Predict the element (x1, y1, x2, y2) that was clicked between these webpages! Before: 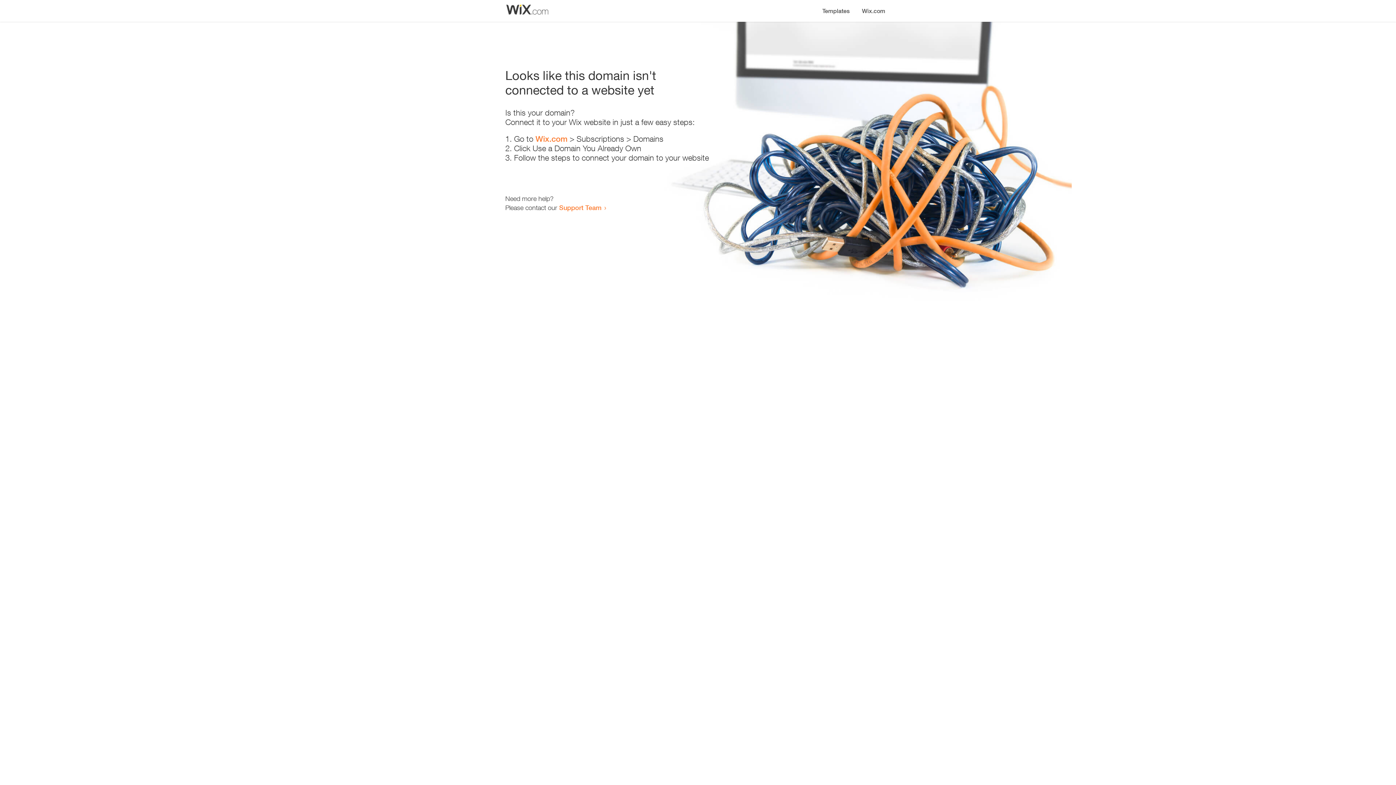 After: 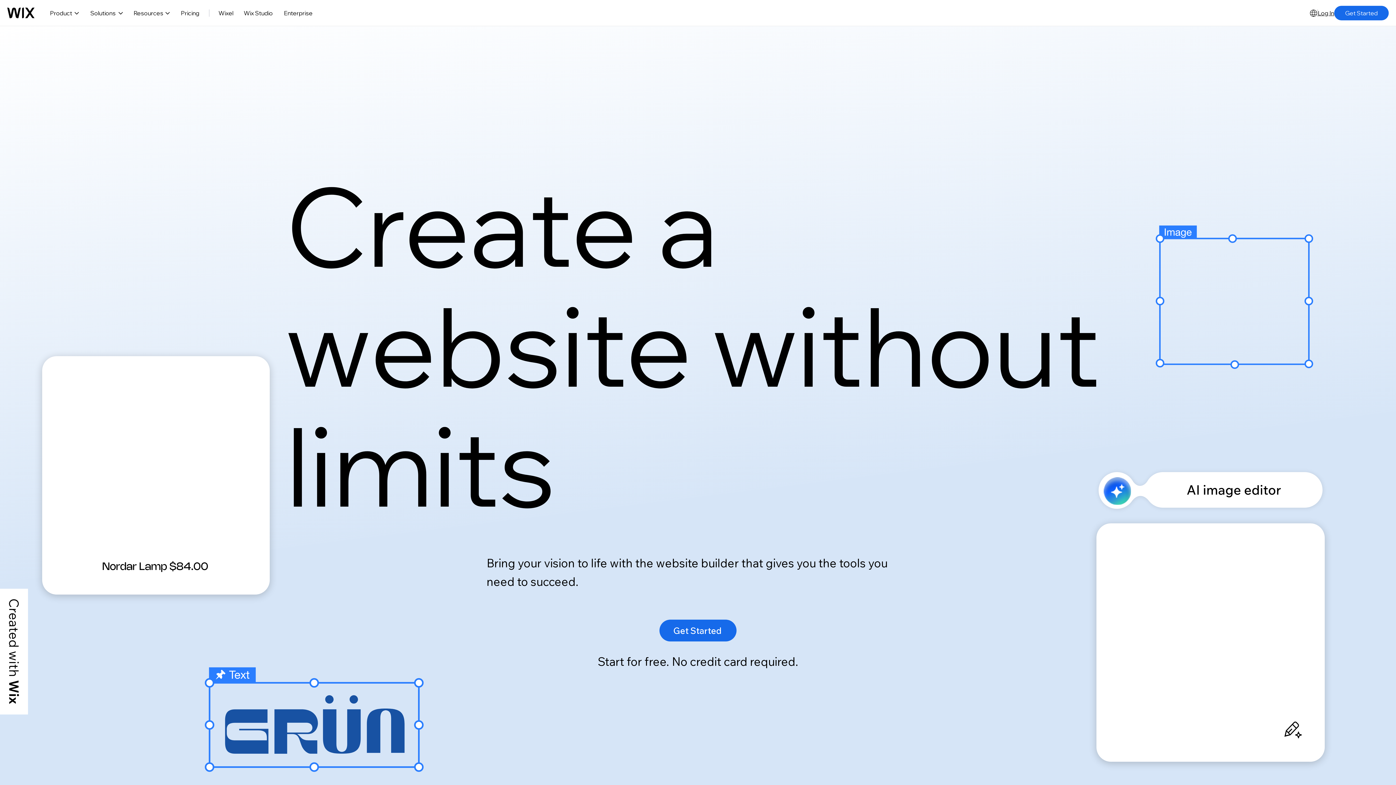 Action: bbox: (535, 134, 567, 143) label: Wix.com